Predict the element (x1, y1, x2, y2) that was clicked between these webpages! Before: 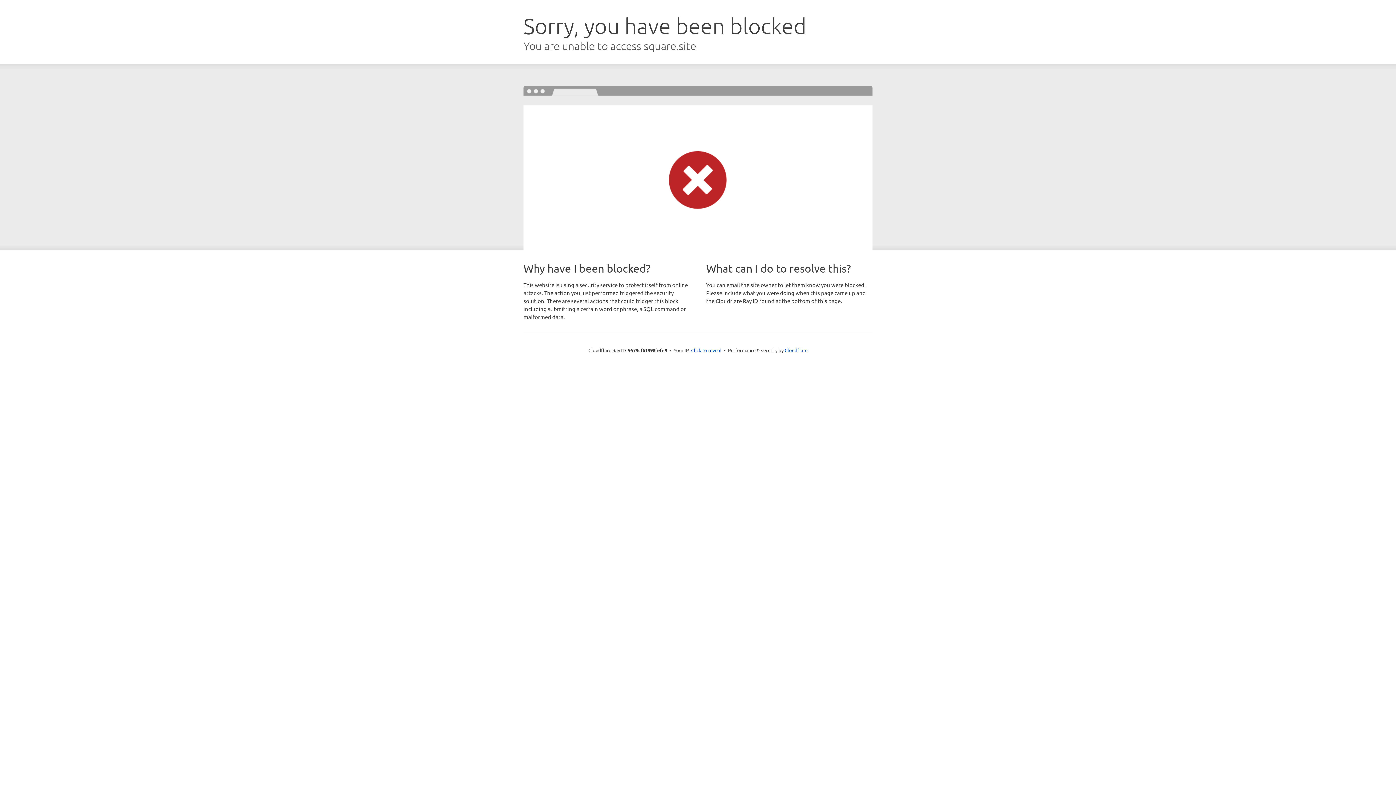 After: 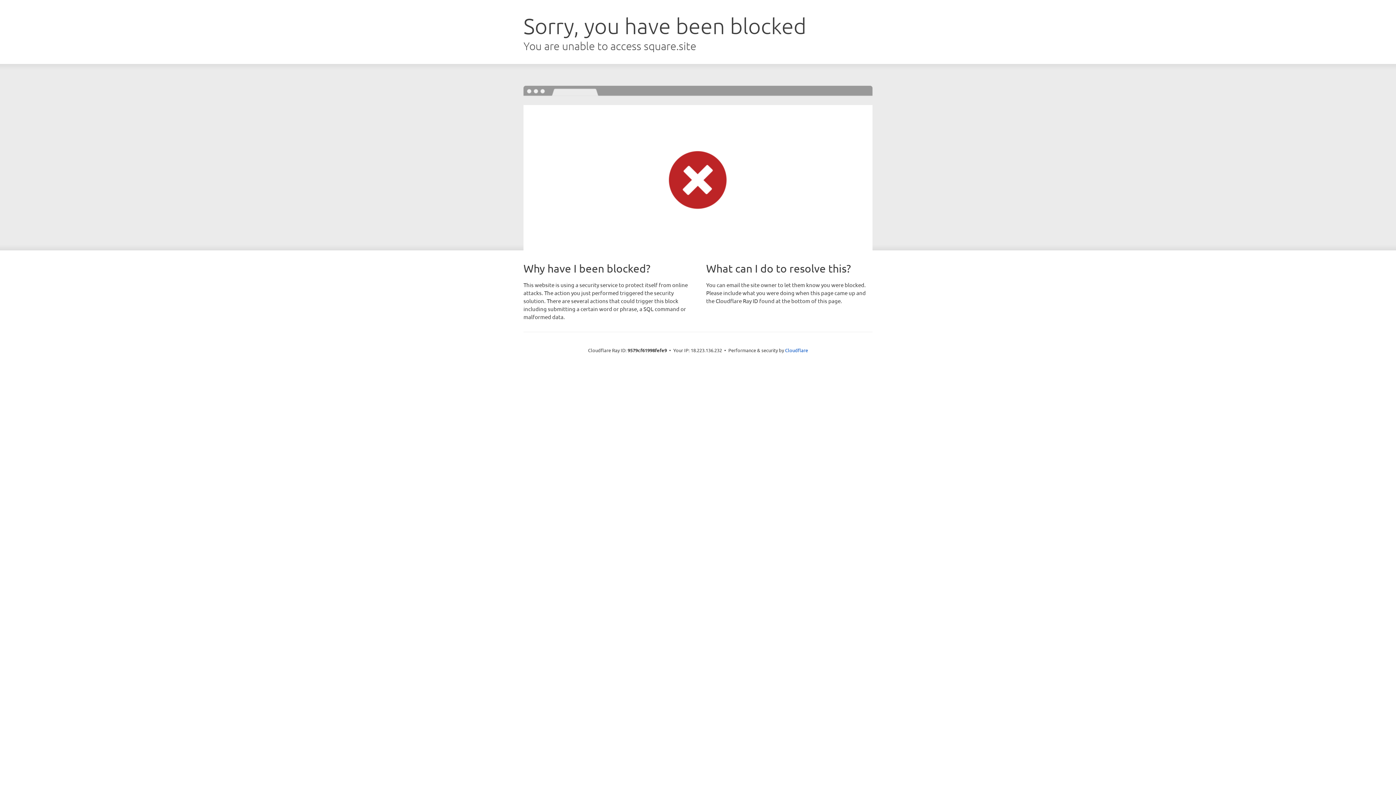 Action: label: Click to reveal bbox: (691, 346, 721, 353)